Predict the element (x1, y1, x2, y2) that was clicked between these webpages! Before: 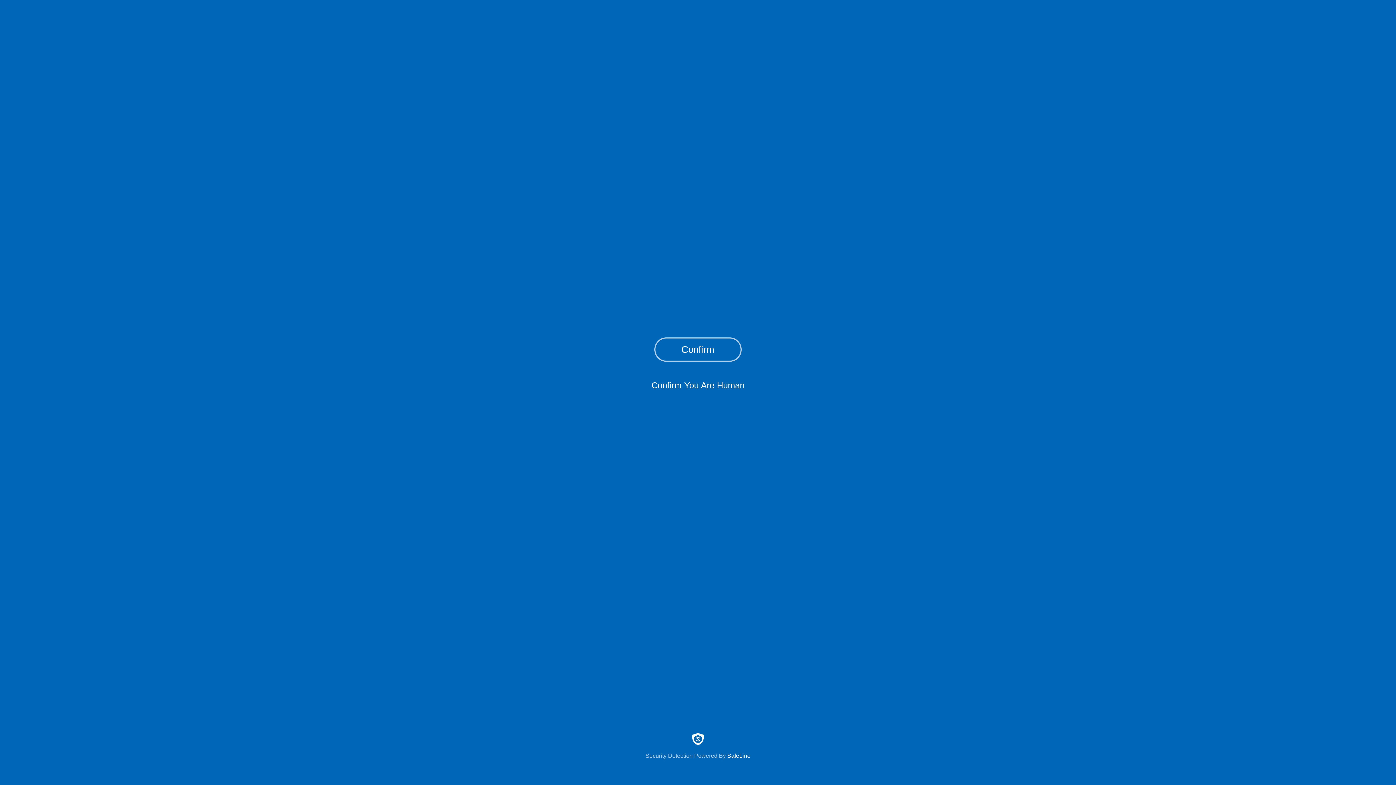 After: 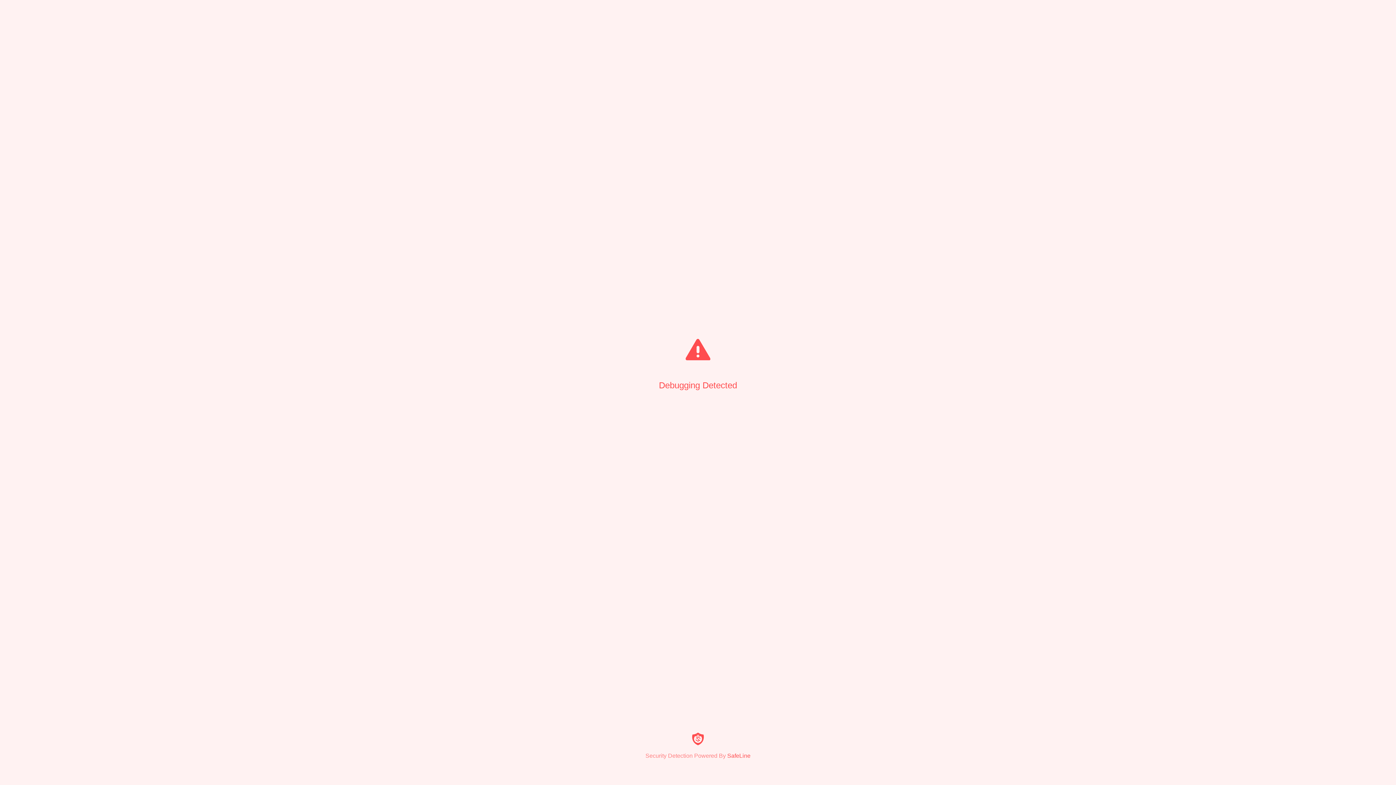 Action: label: Confirm bbox: (654, 337, 741, 361)